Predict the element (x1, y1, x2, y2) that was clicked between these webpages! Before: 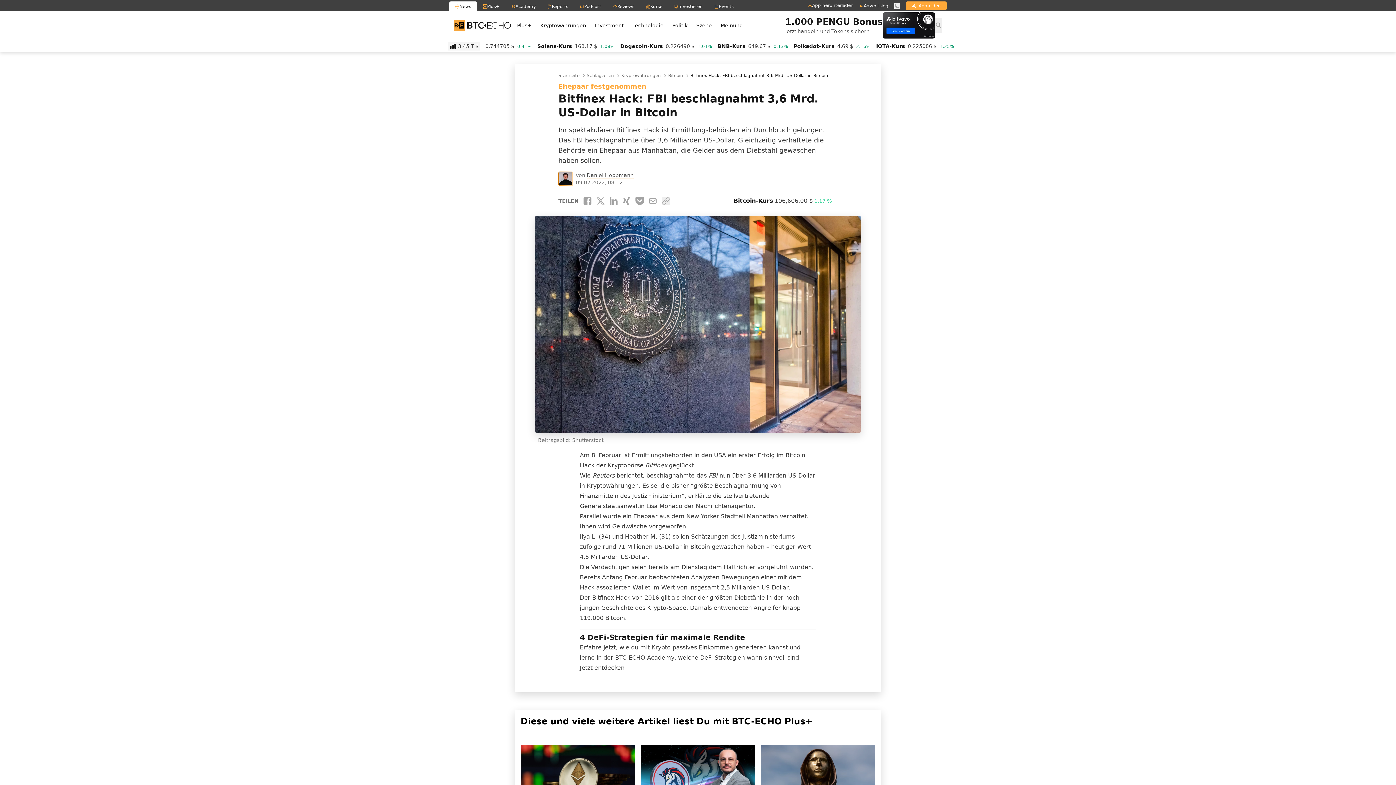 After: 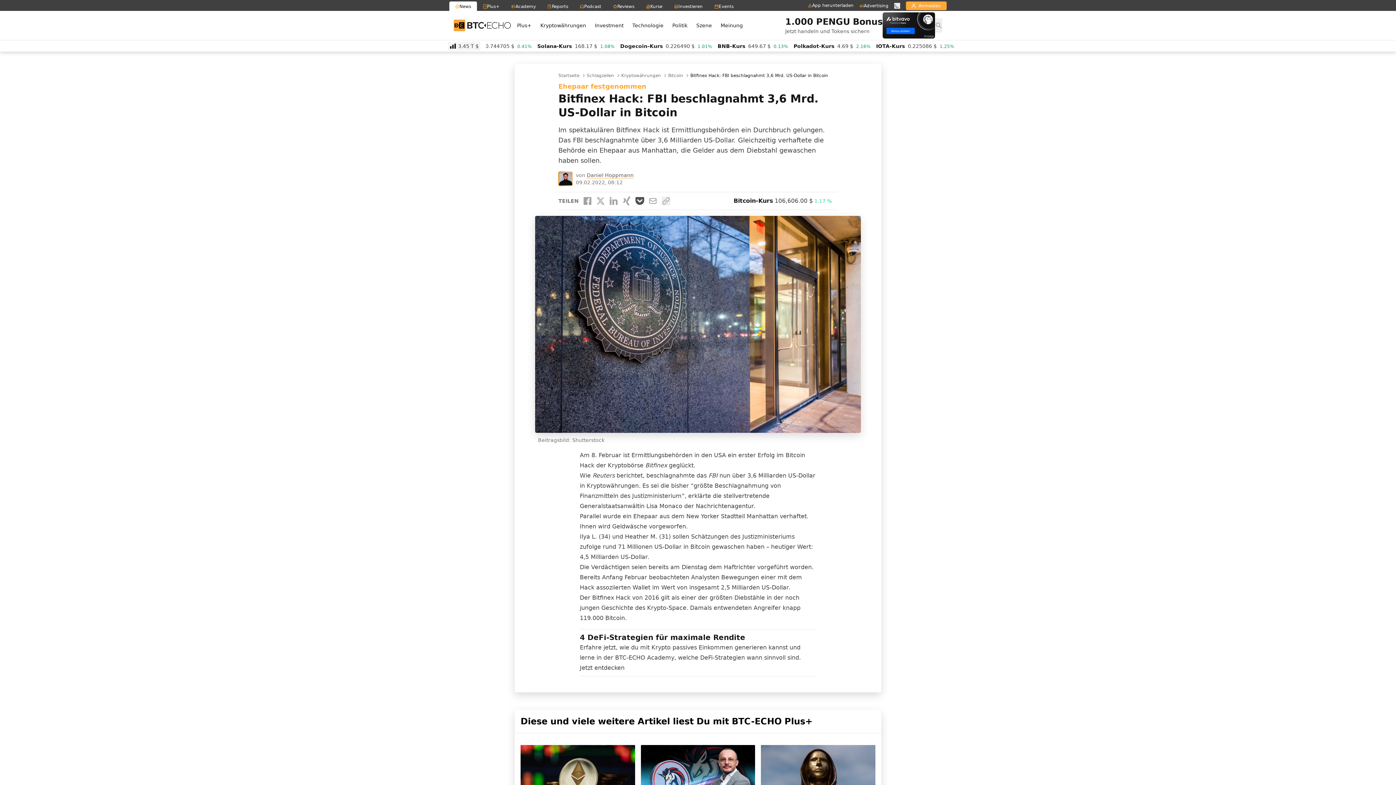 Action: bbox: (635, 196, 644, 205)